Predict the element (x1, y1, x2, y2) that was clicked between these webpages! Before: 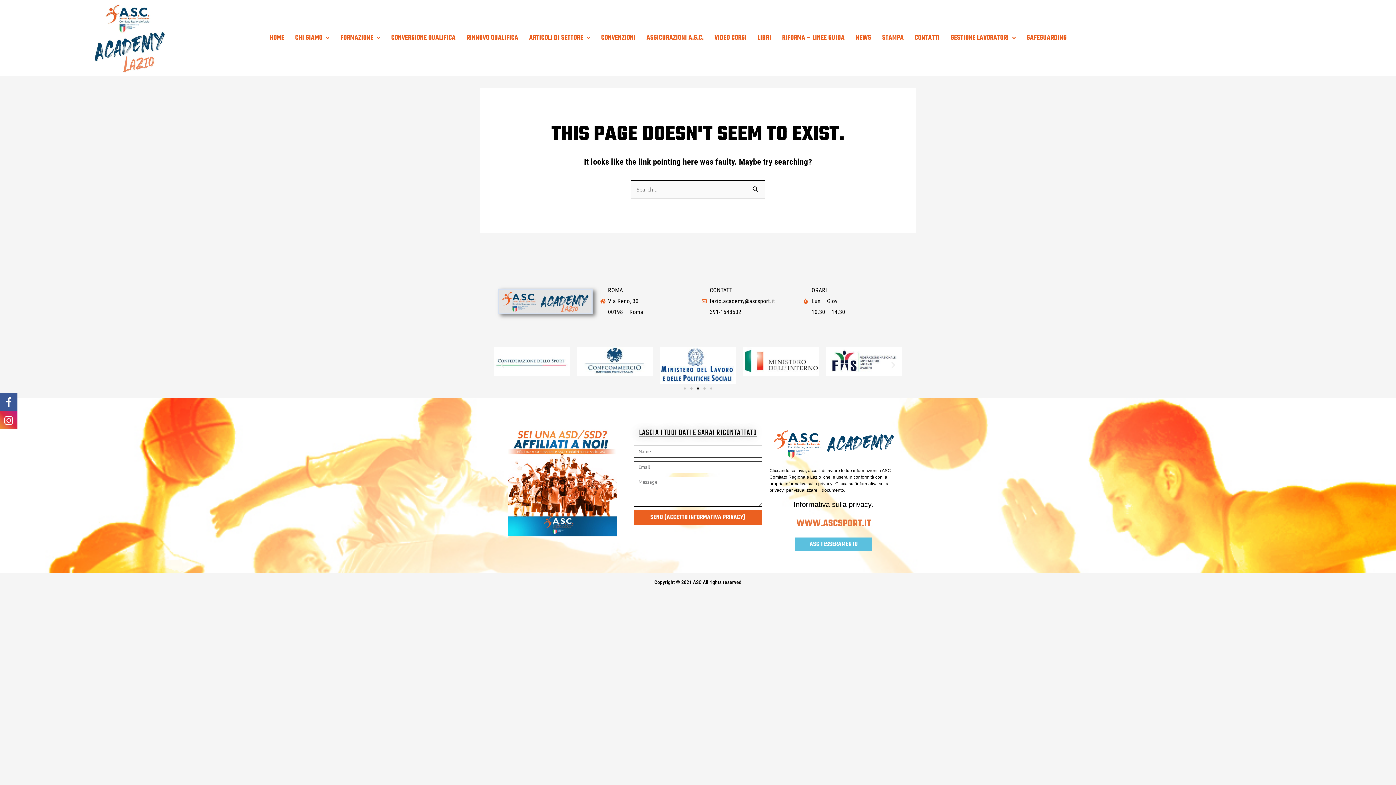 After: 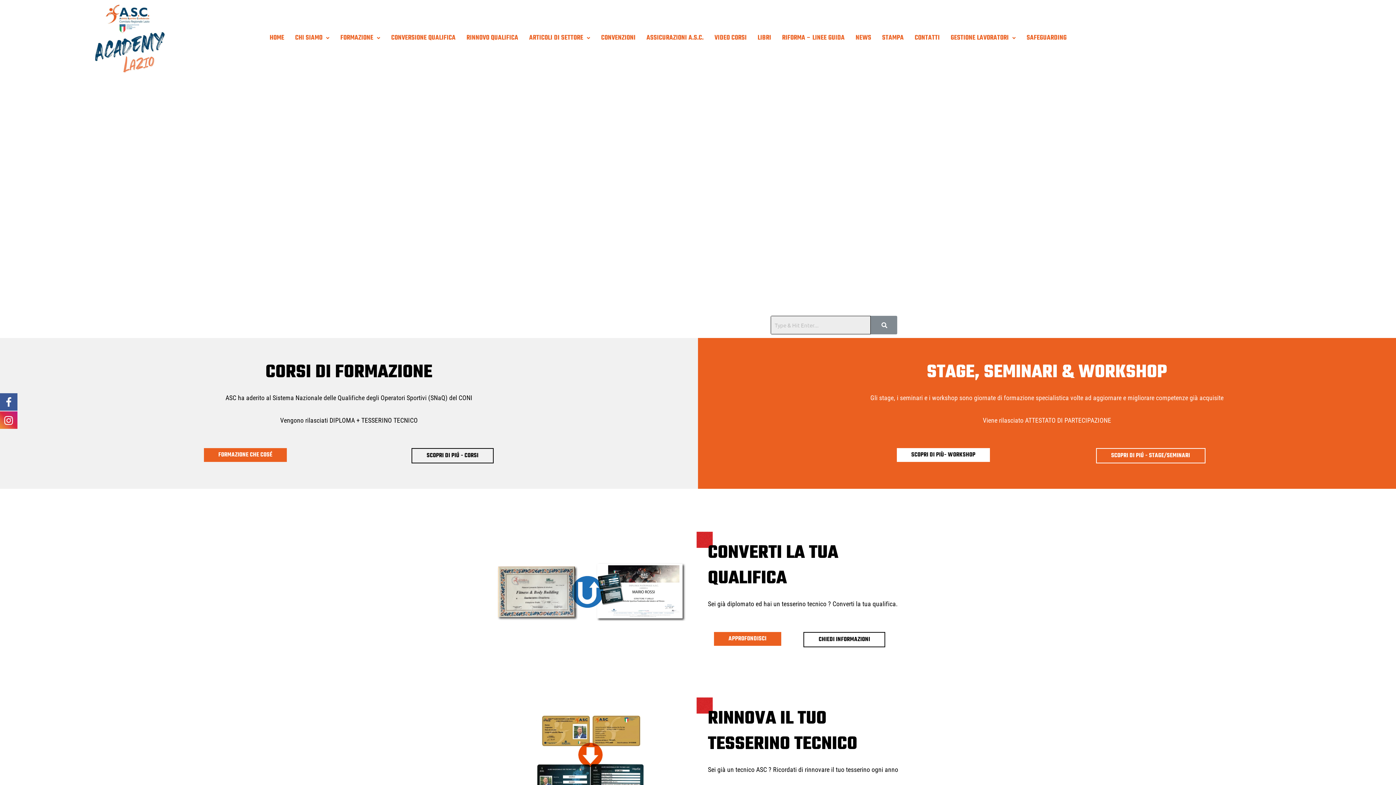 Action: bbox: (75, 3, 184, 72)